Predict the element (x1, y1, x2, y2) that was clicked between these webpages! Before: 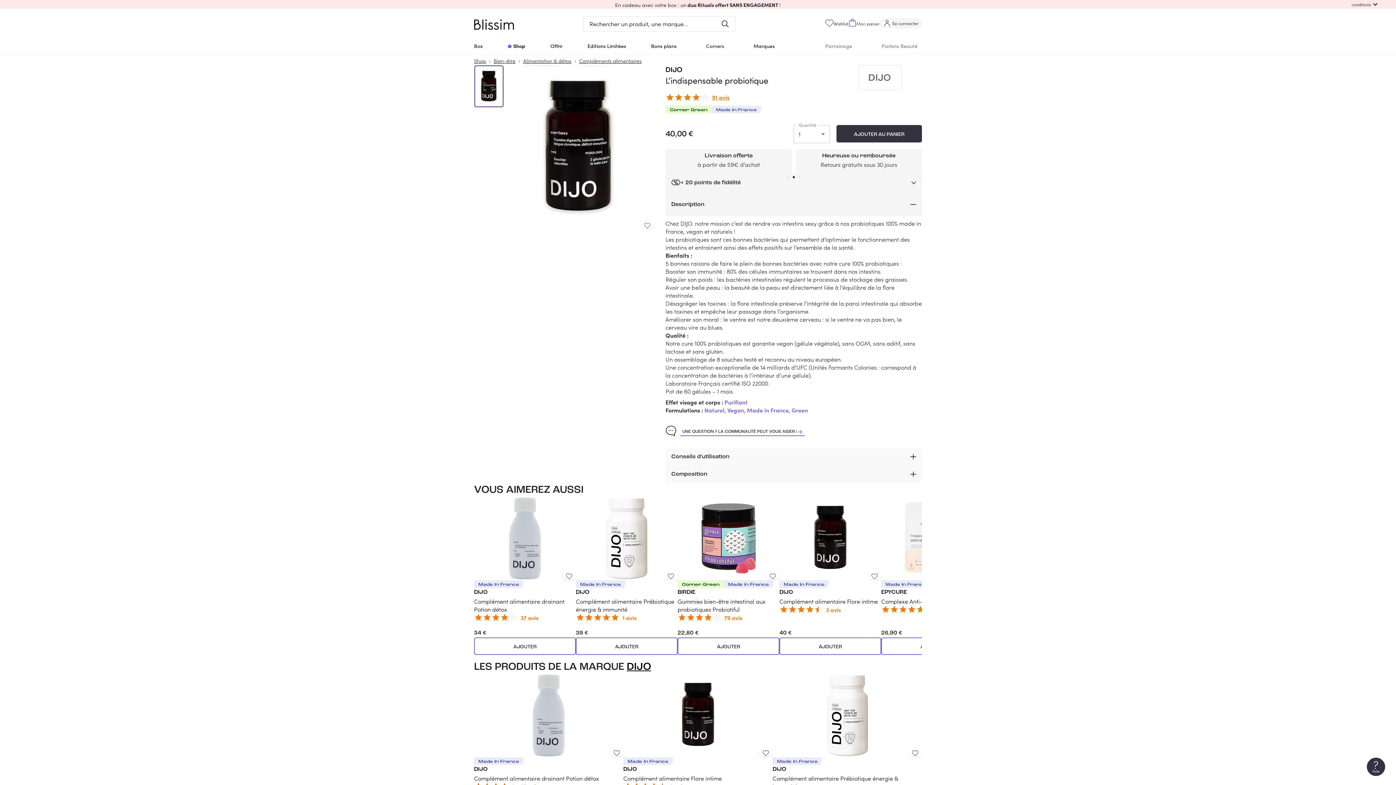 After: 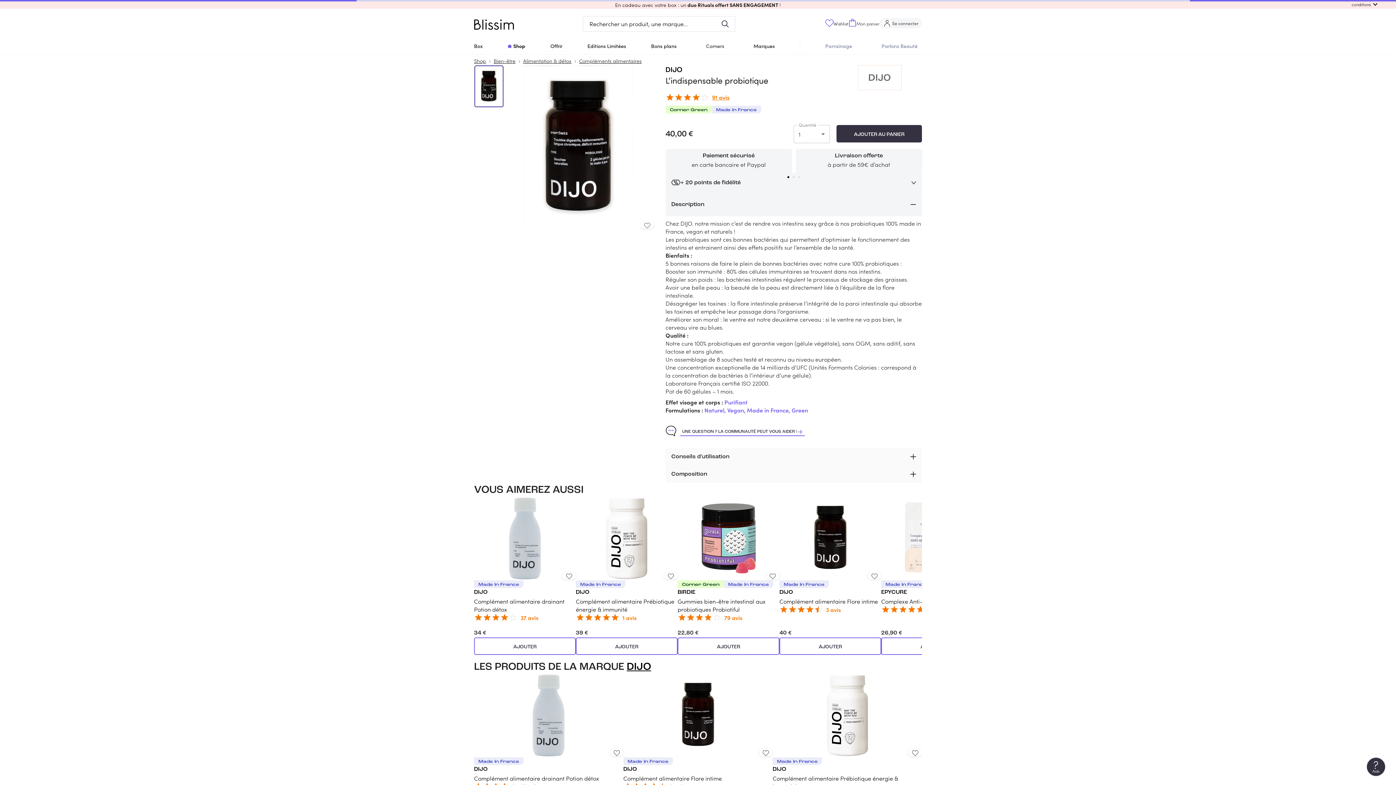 Action: bbox: (665, 104, 711, 113) label: Corner Green